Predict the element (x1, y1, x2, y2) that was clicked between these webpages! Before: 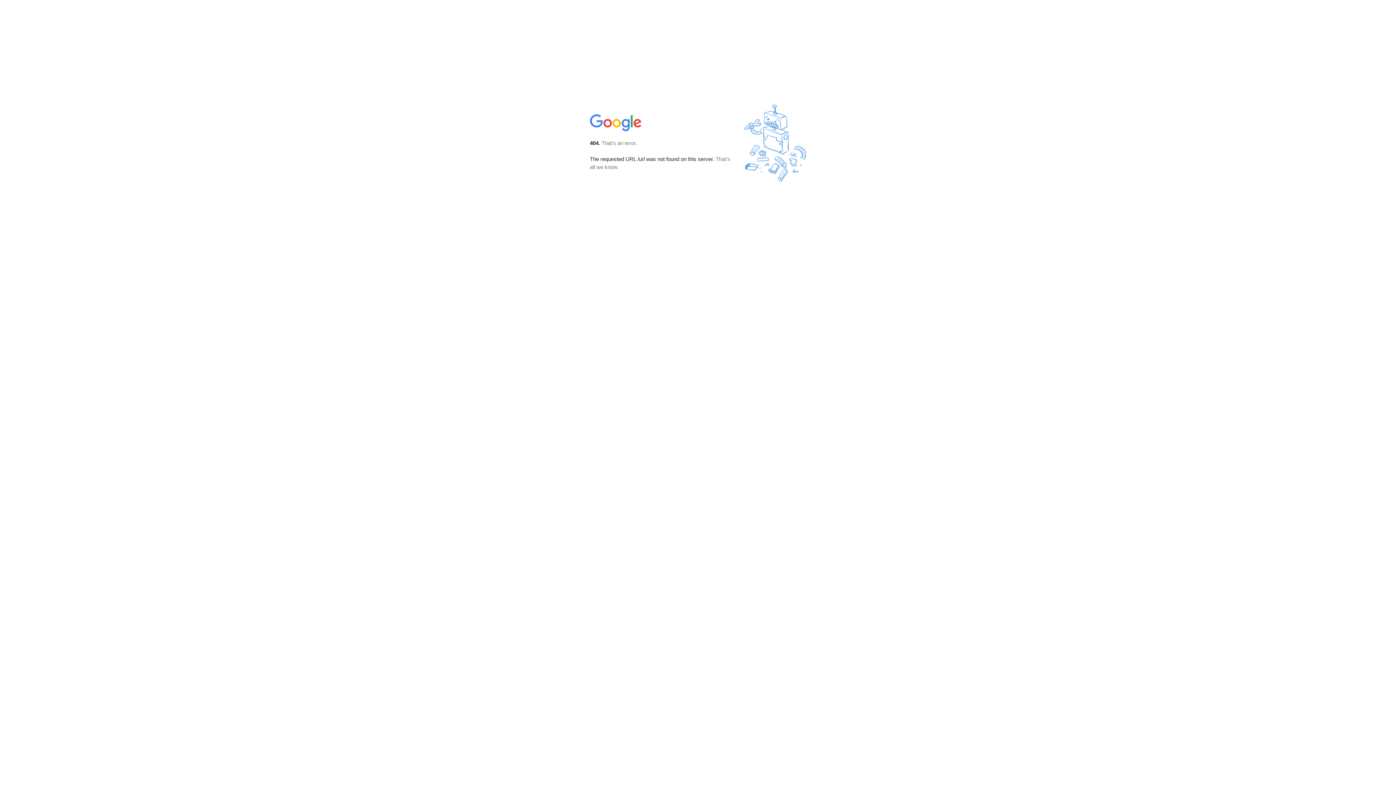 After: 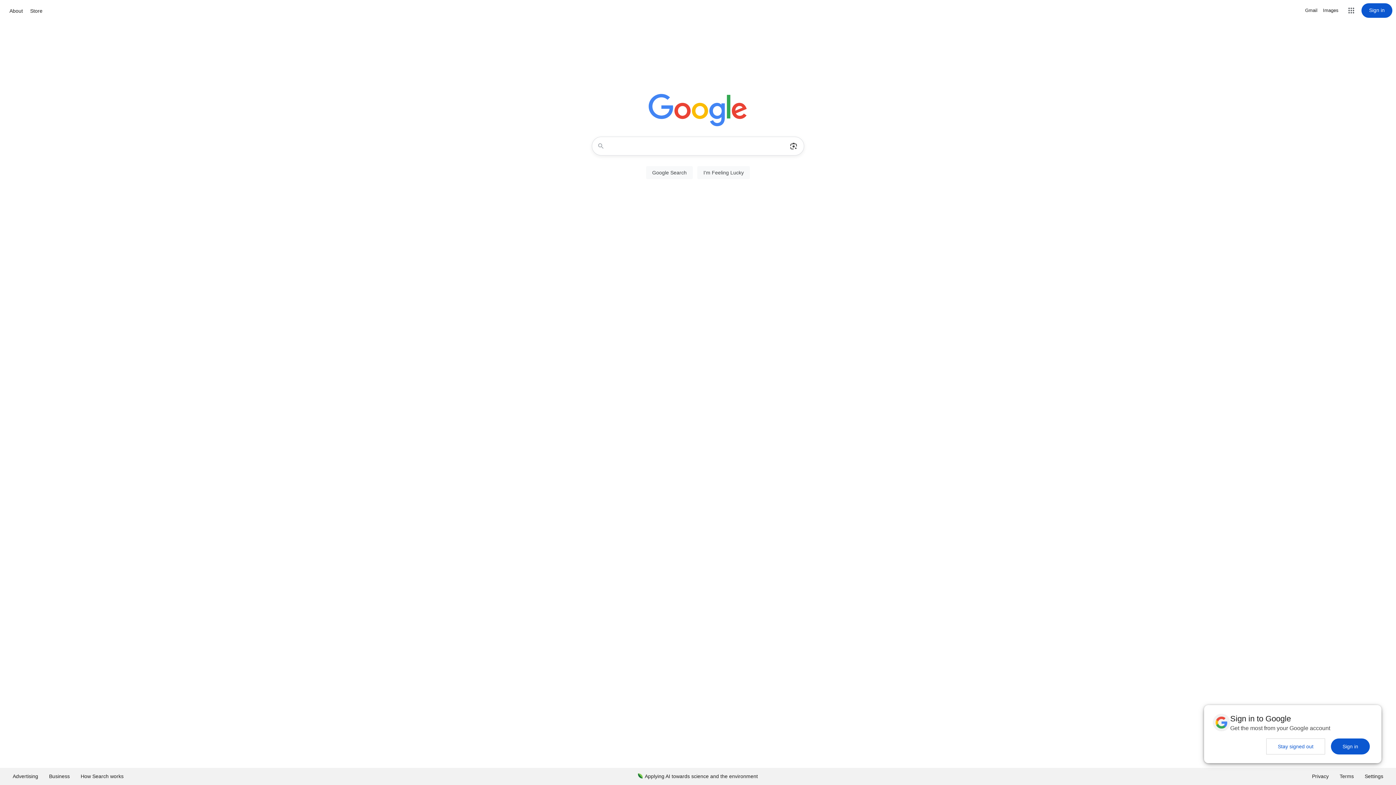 Action: bbox: (590, 127, 642, 134)